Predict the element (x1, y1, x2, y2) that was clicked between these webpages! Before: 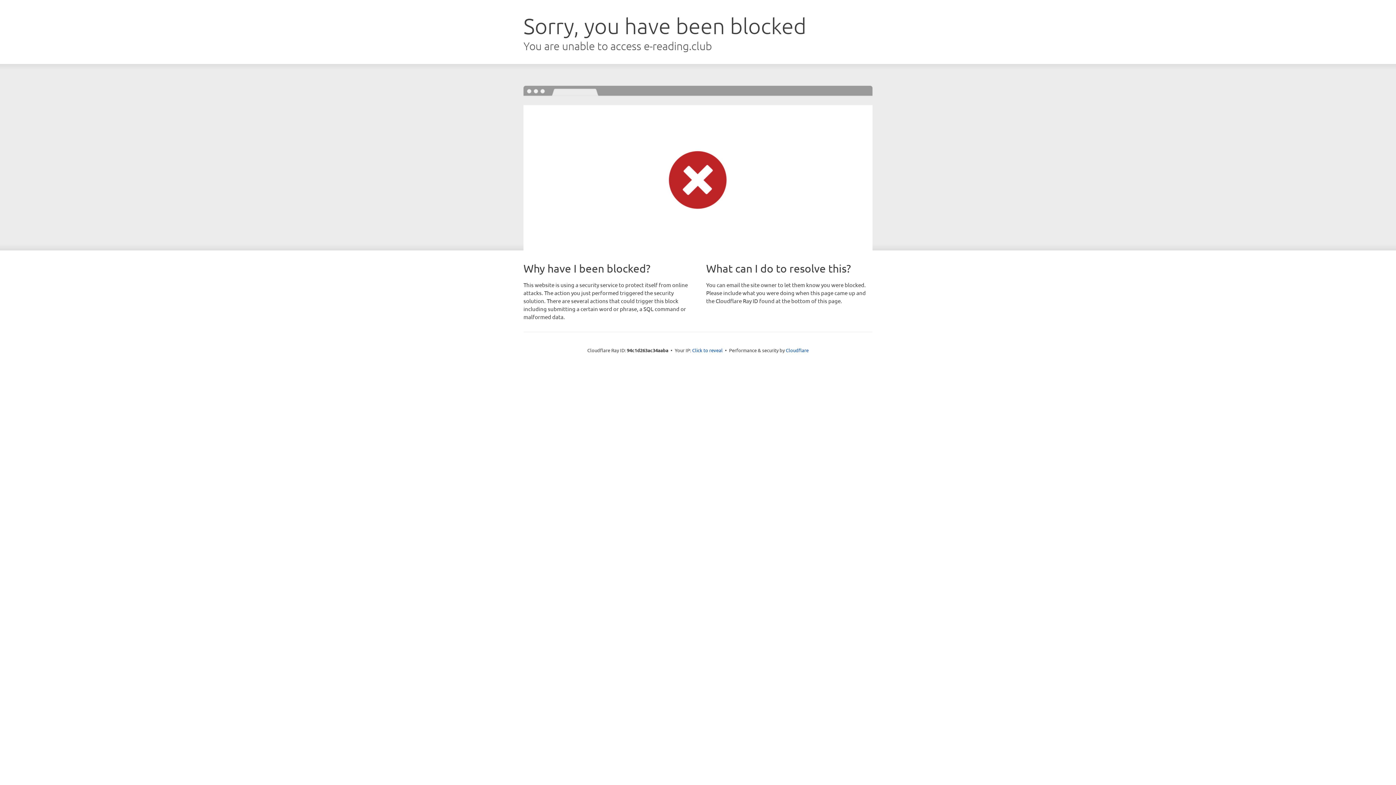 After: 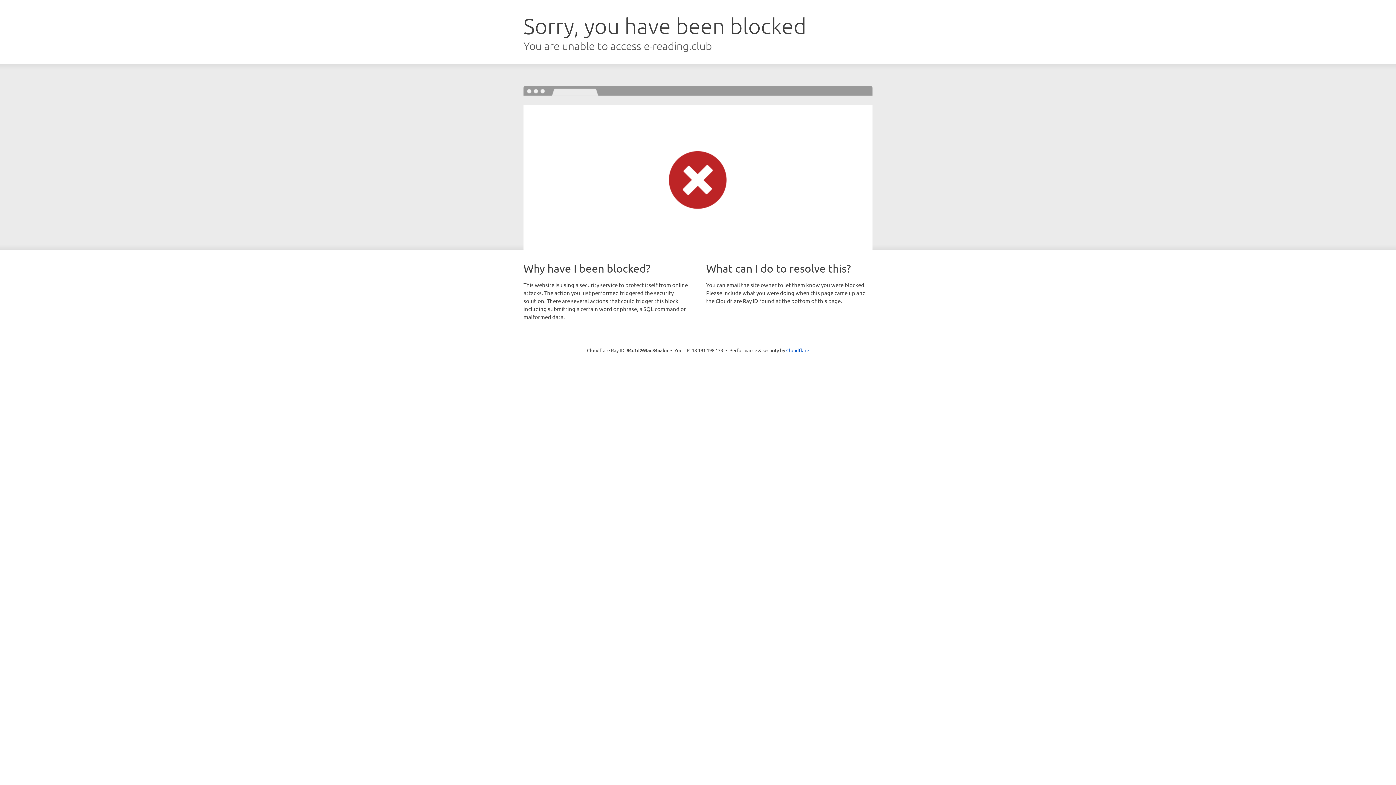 Action: bbox: (692, 346, 722, 353) label: Click to reveal